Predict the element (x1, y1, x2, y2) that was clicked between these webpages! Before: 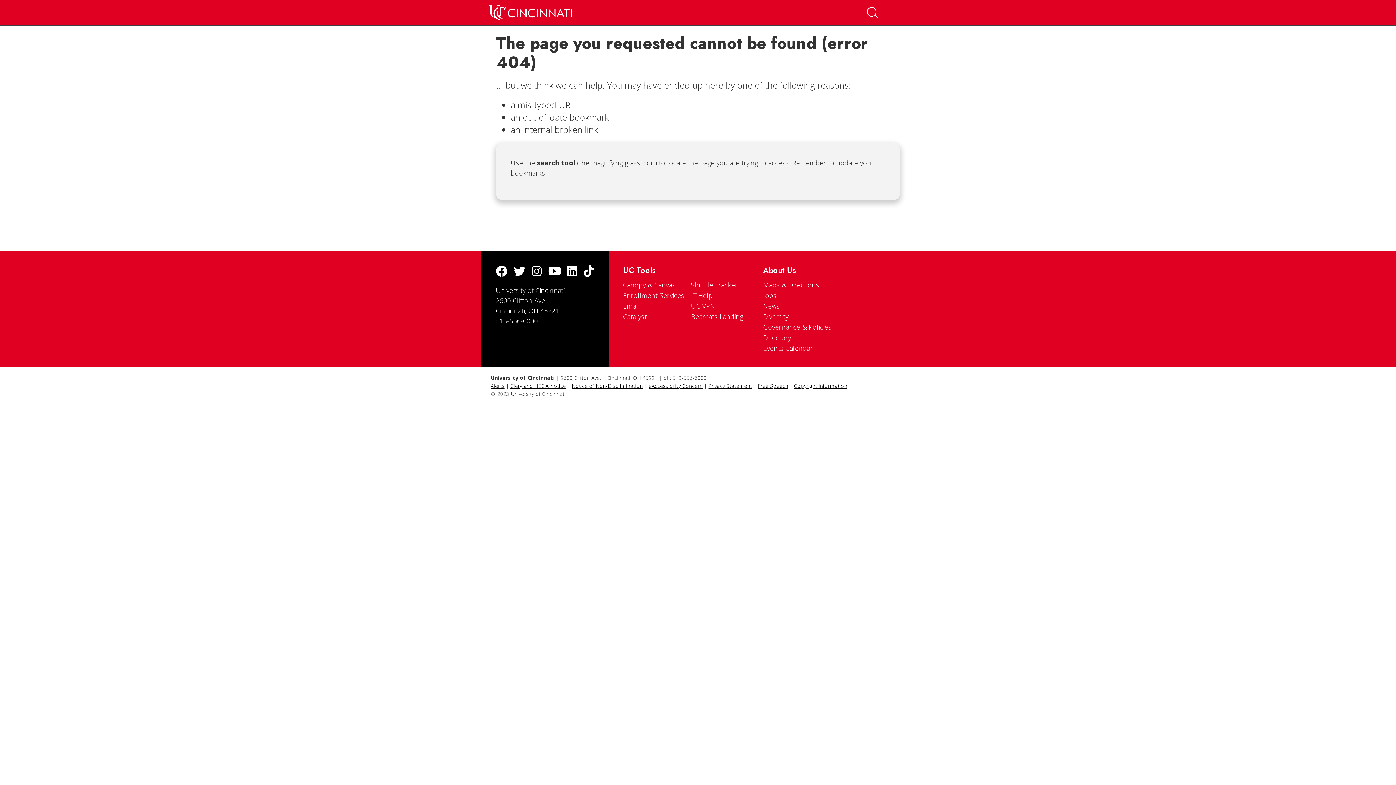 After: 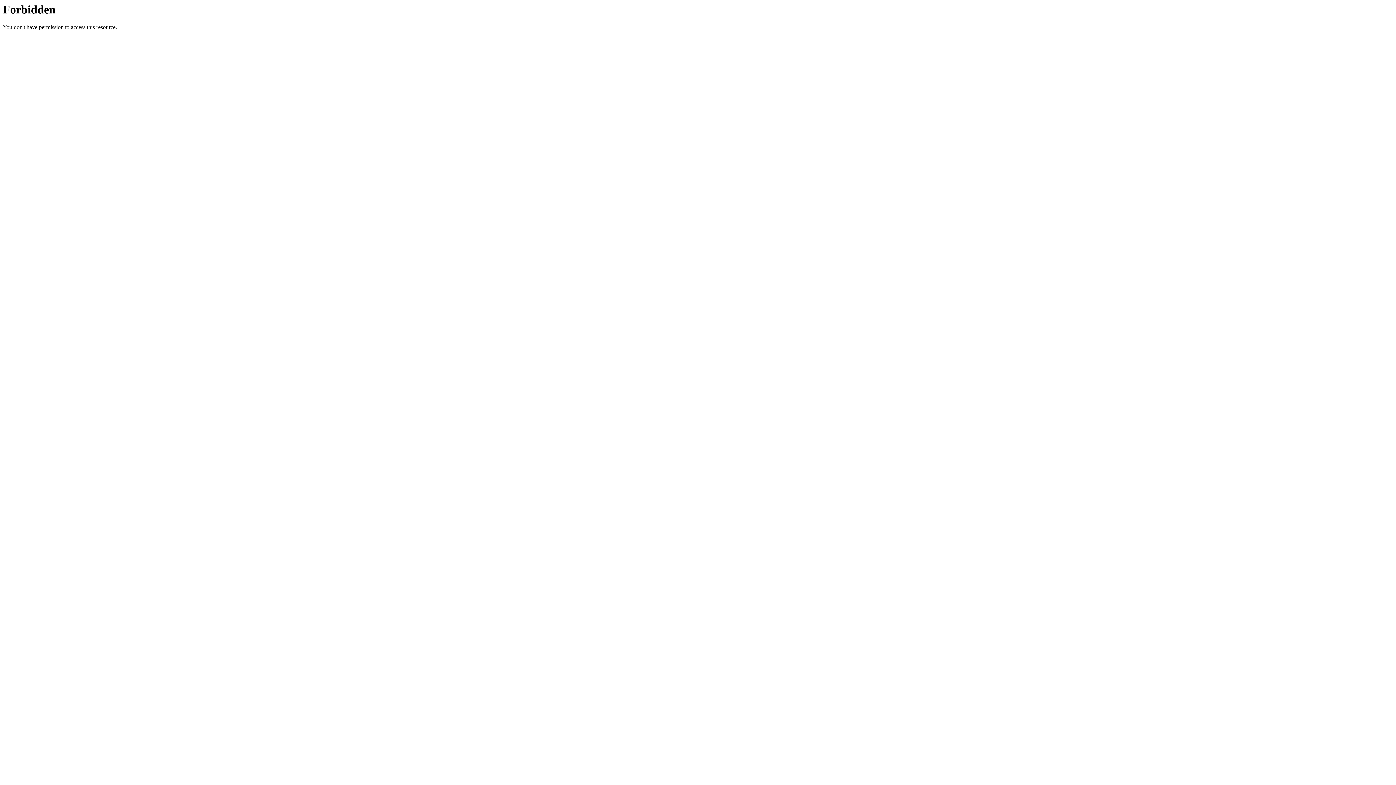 Action: label: Free Speech bbox: (758, 382, 788, 389)